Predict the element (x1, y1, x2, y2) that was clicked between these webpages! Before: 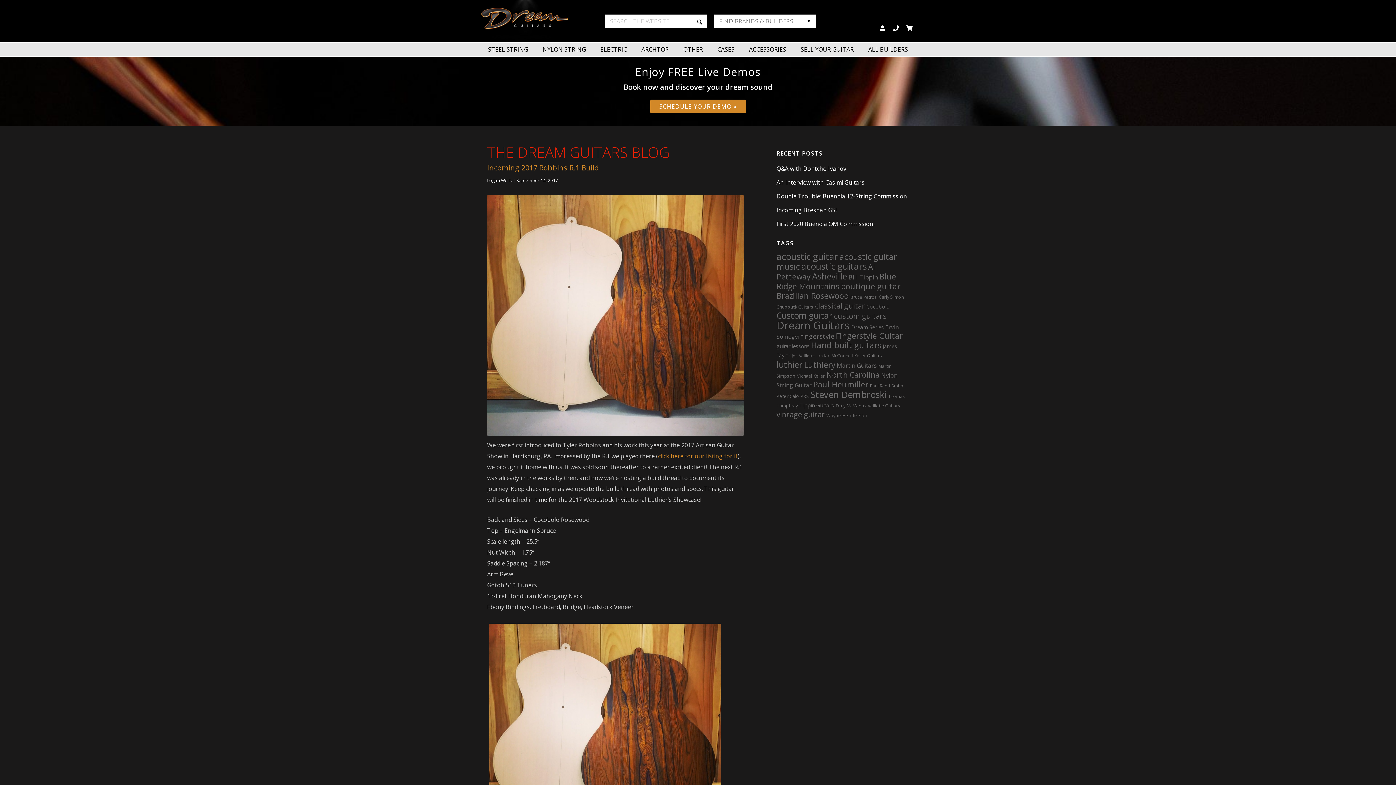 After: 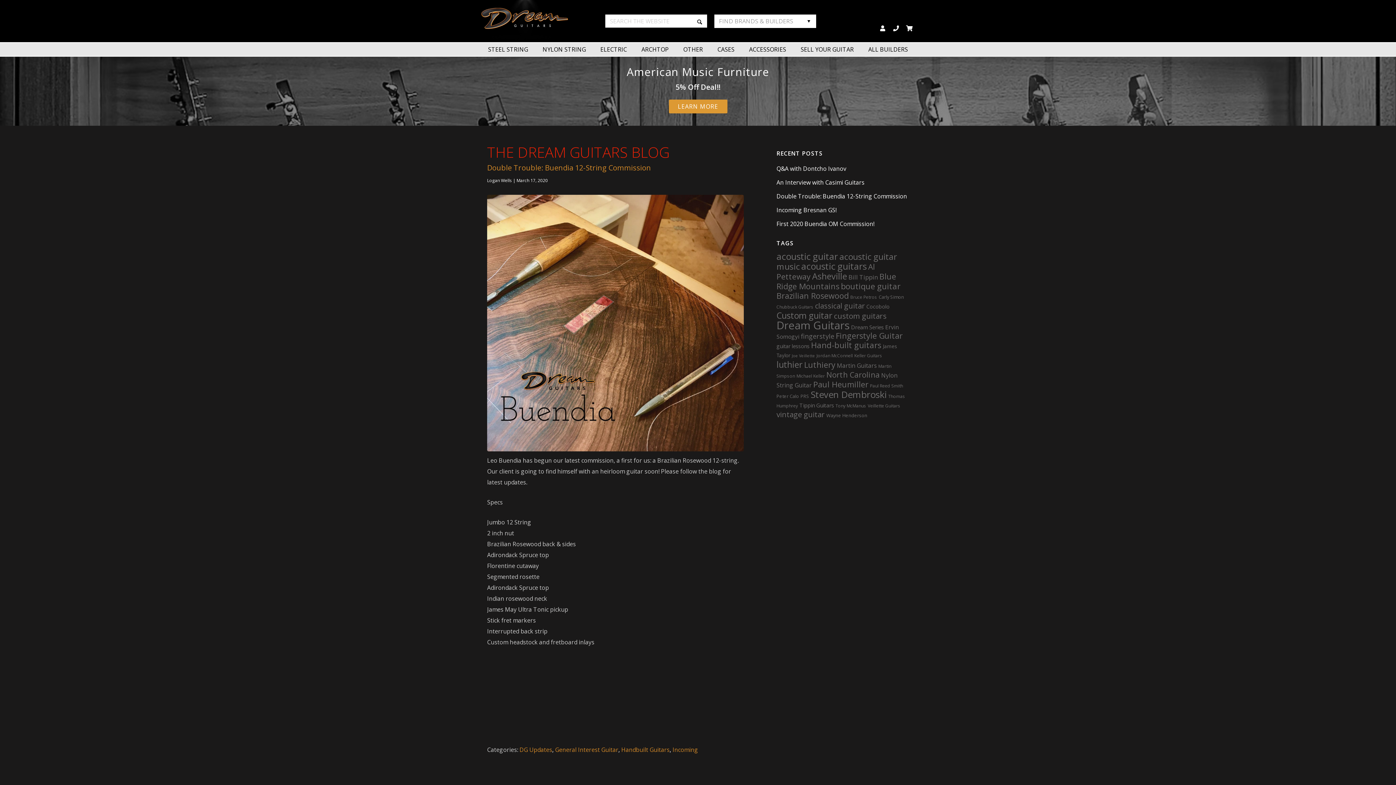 Action: label: Double Trouble: Buendia 12-String Commission bbox: (776, 192, 907, 200)